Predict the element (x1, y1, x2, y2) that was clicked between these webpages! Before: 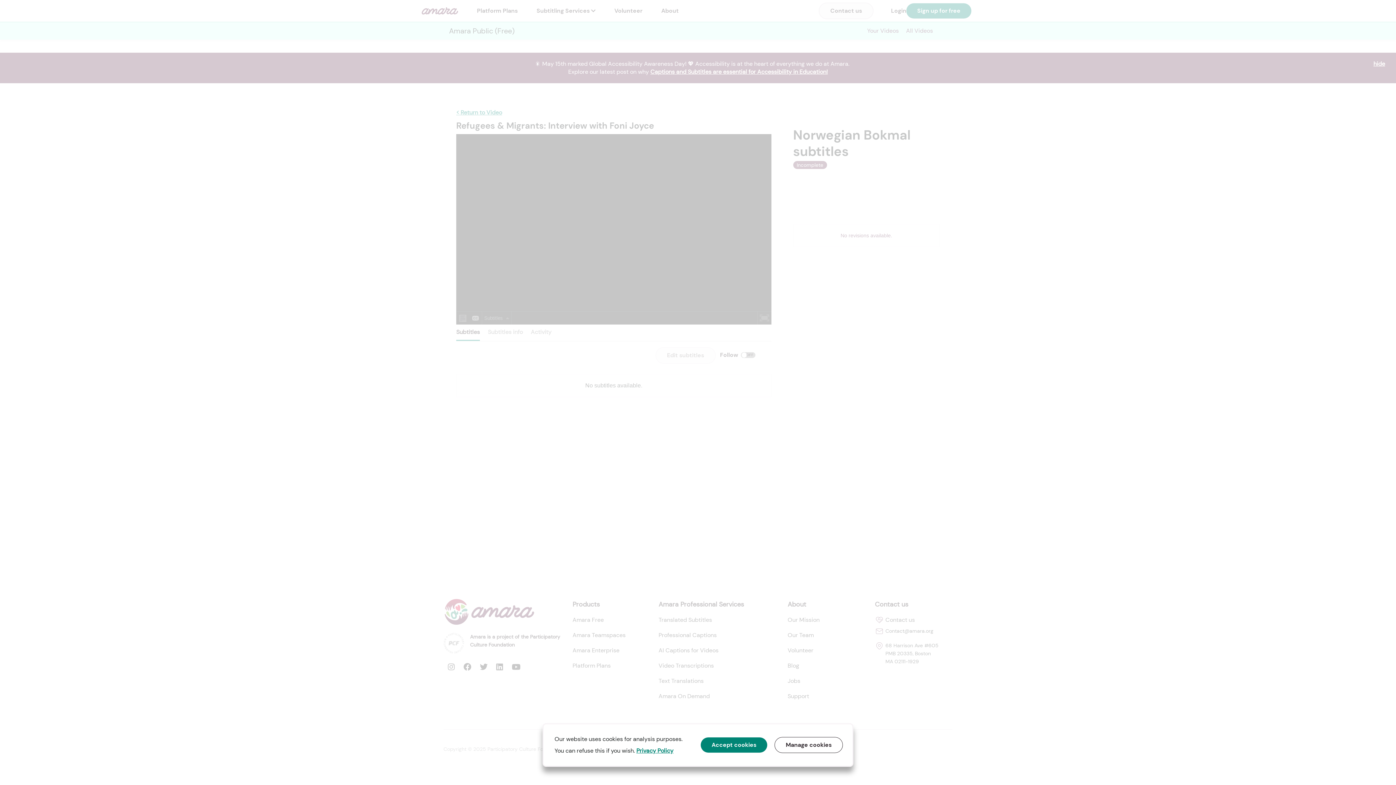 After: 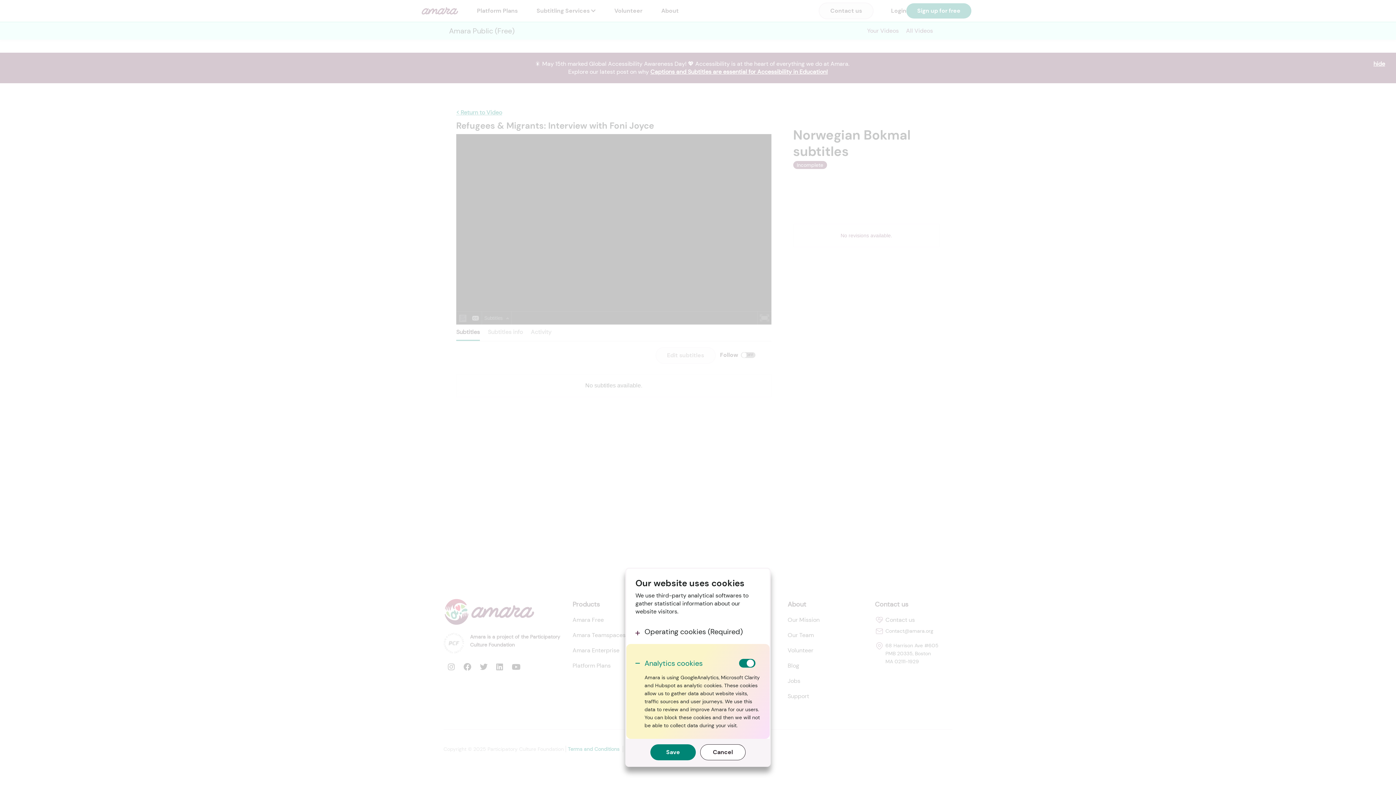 Action: bbox: (774, 737, 843, 753) label: Manage cookies